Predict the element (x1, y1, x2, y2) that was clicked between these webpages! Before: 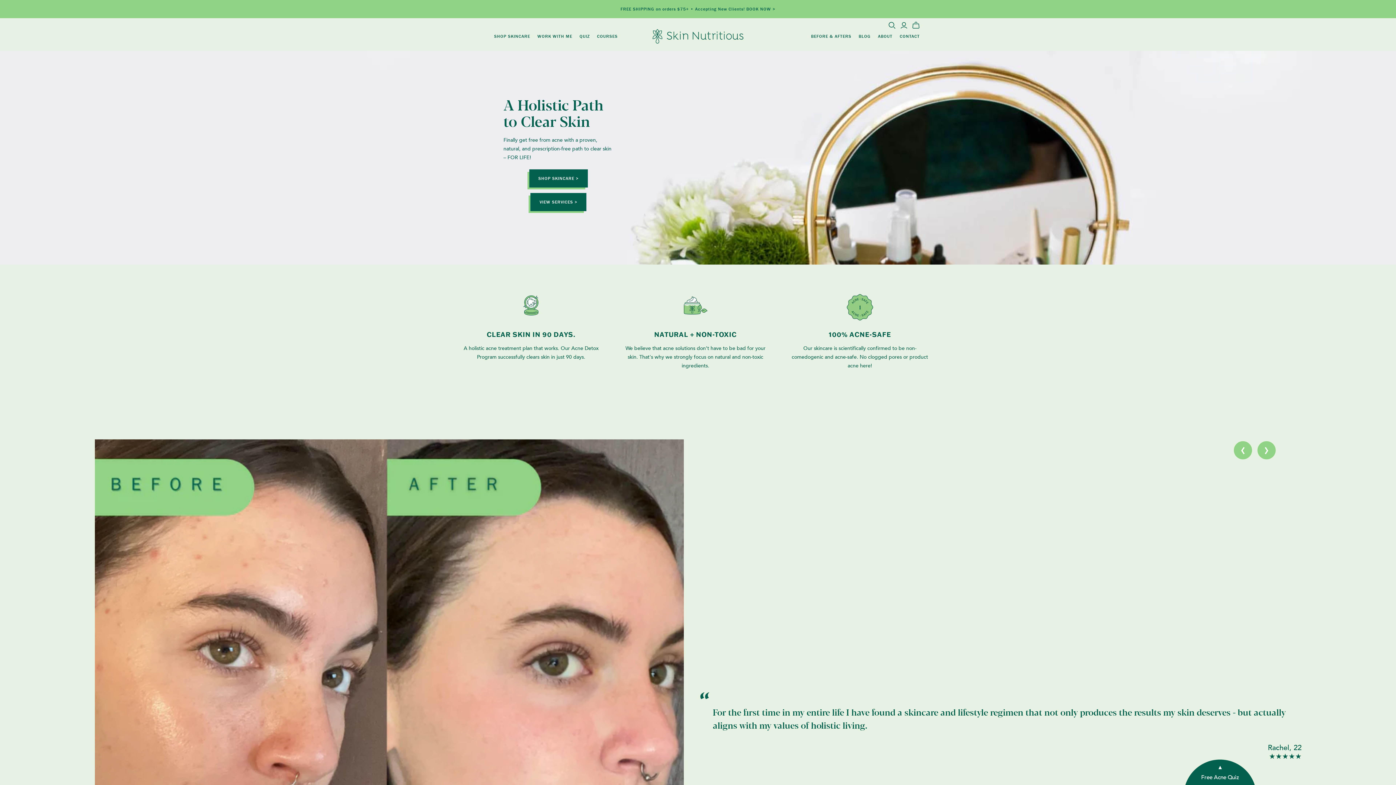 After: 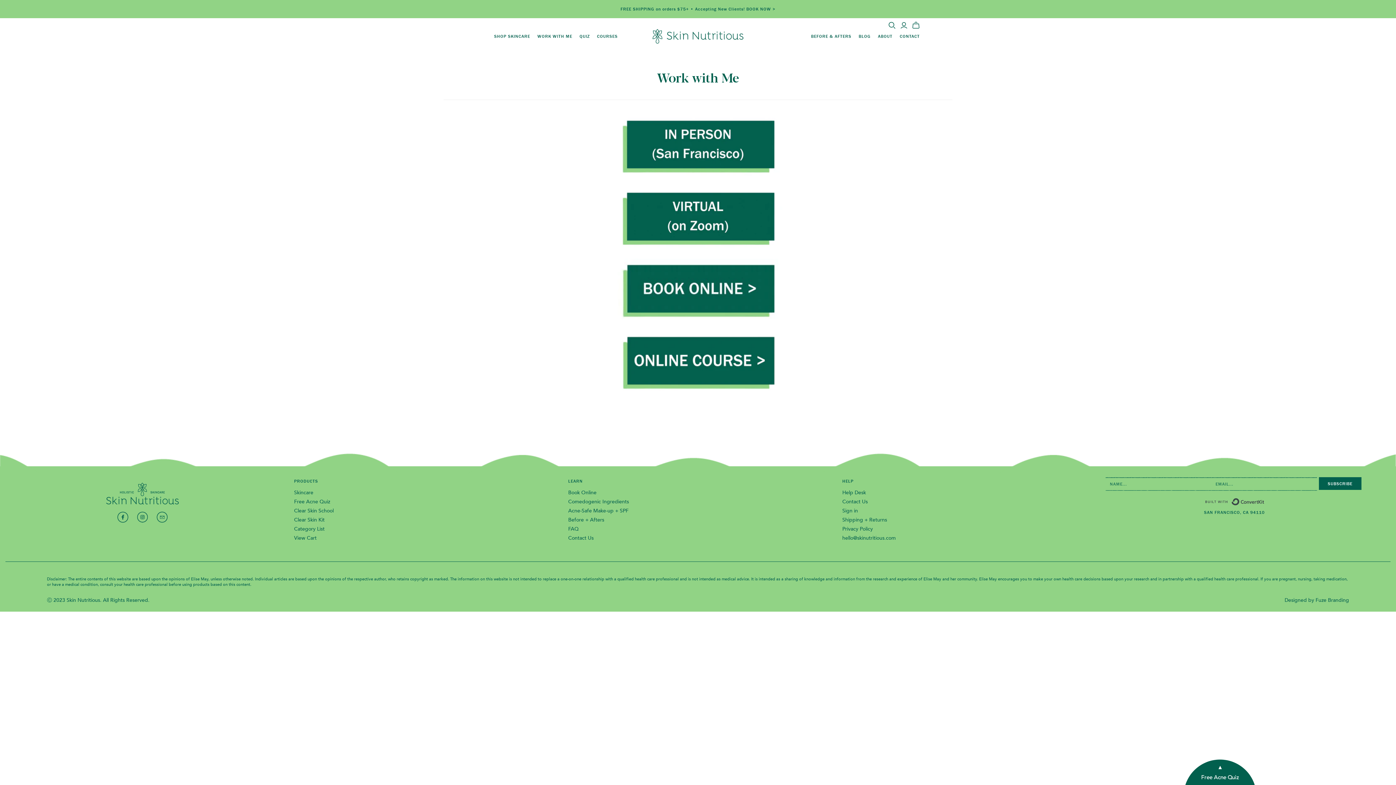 Action: bbox: (533, 26, 576, 46) label: WORK WITH ME